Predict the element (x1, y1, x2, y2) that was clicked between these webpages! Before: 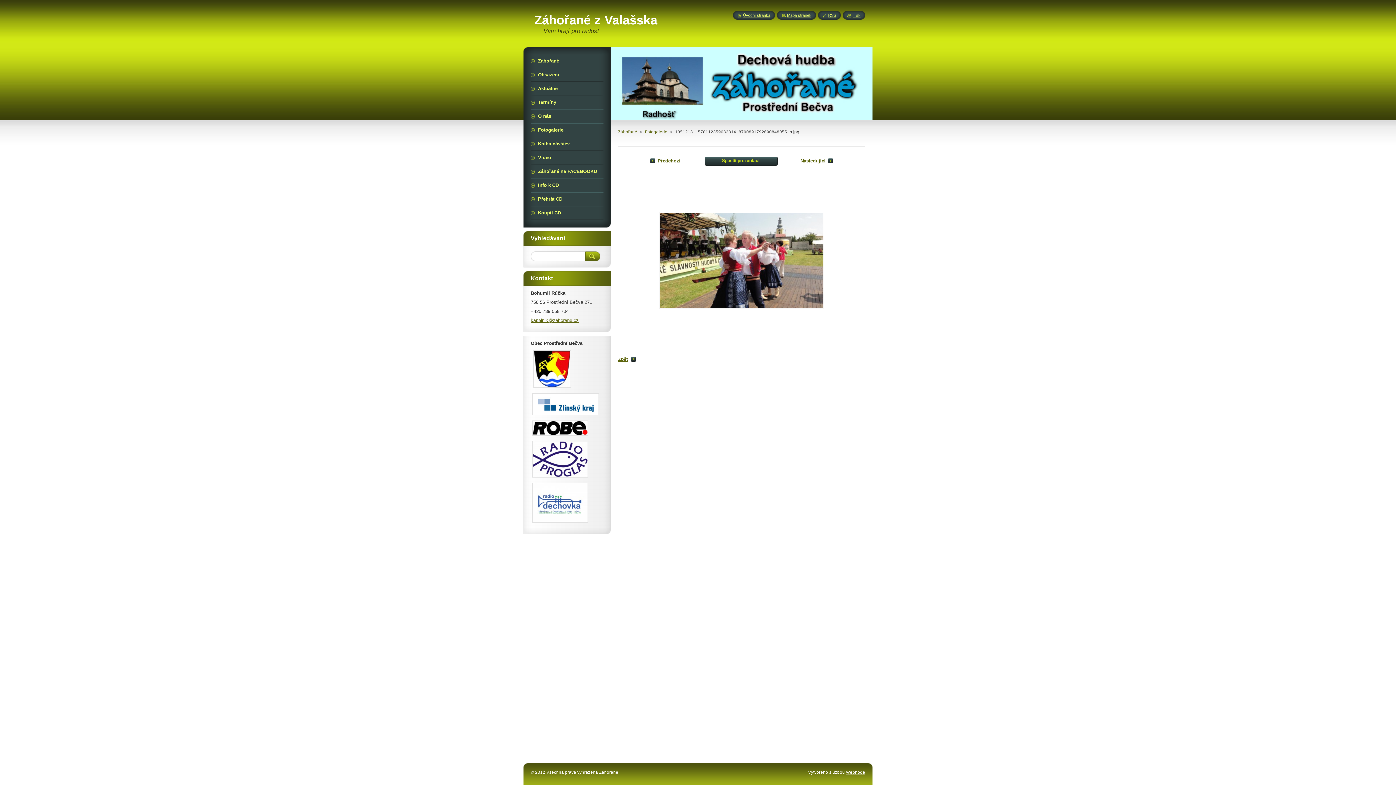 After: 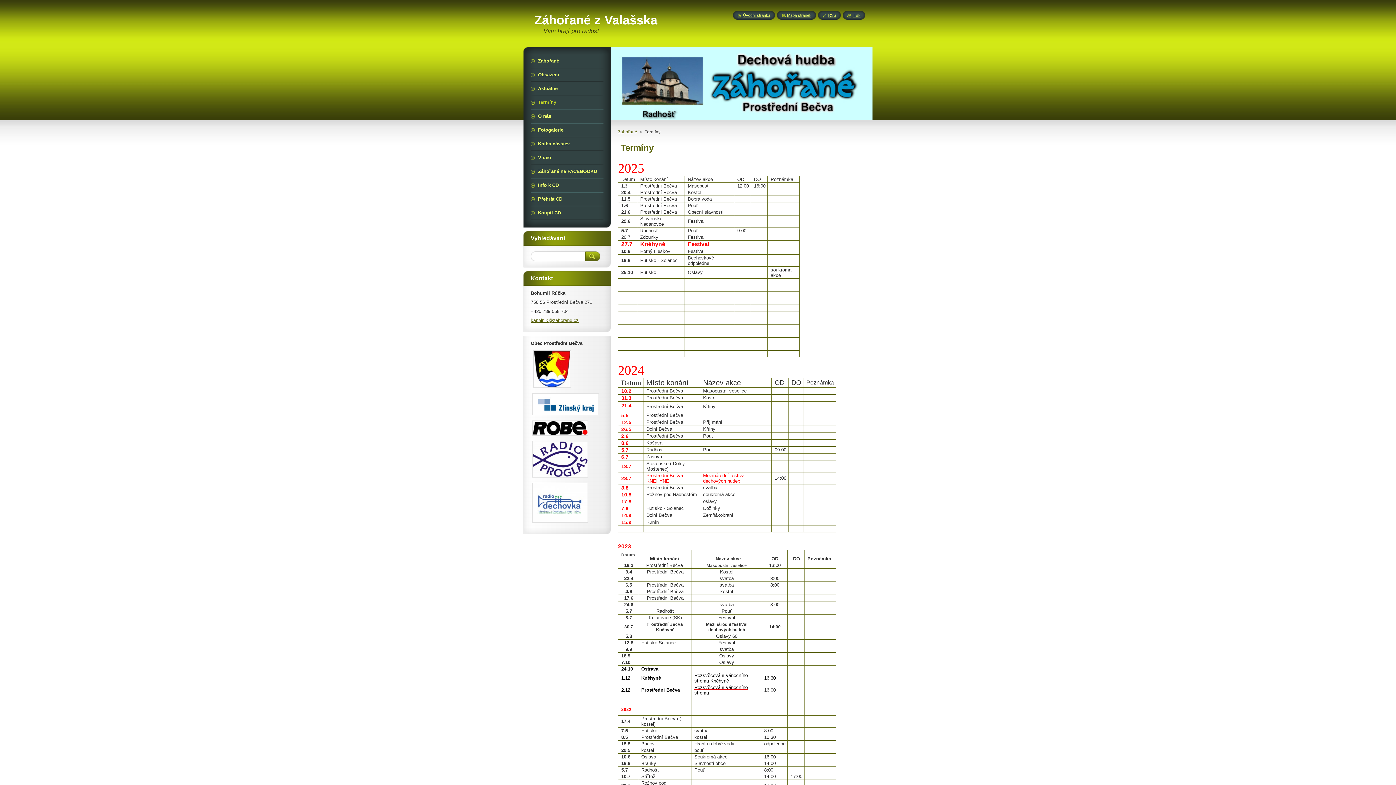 Action: label: Termíny bbox: (530, 96, 603, 109)